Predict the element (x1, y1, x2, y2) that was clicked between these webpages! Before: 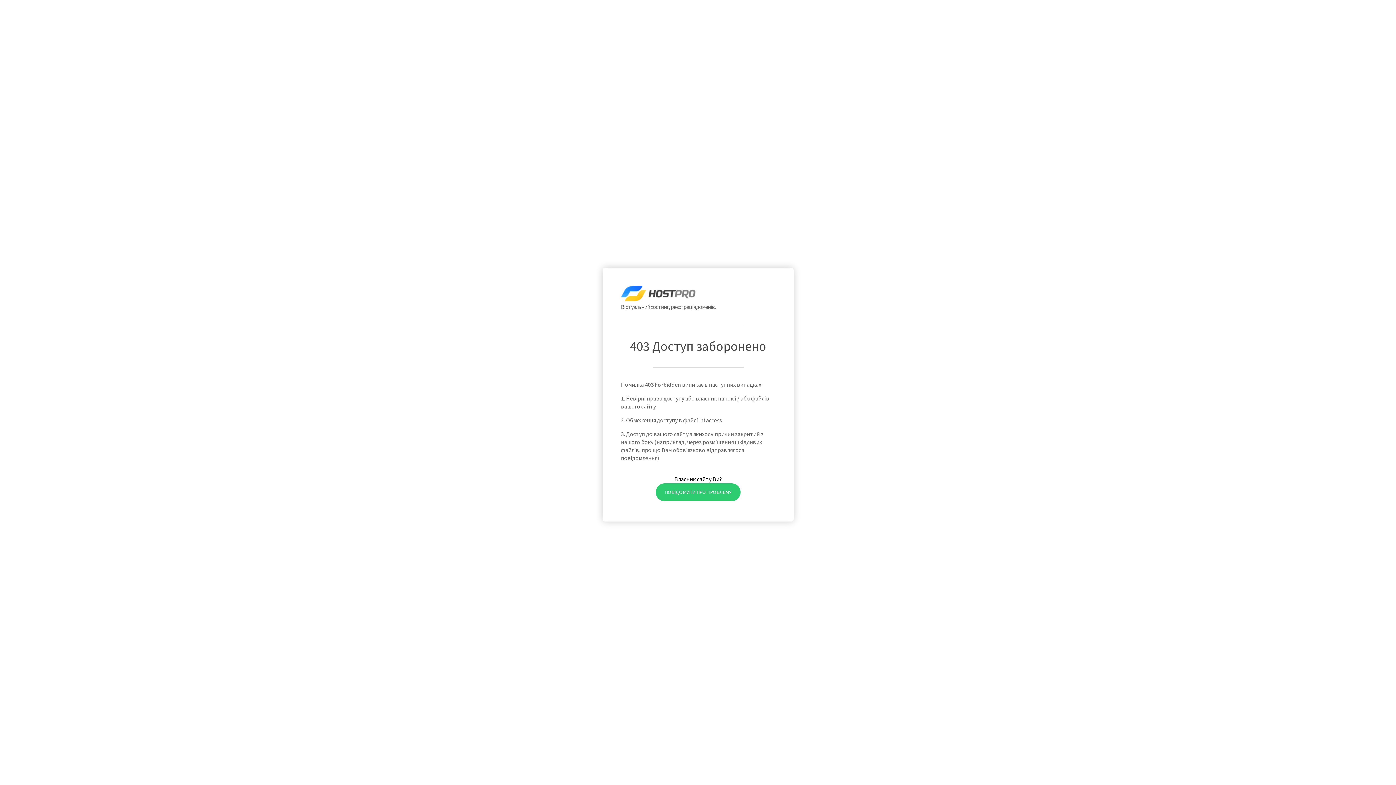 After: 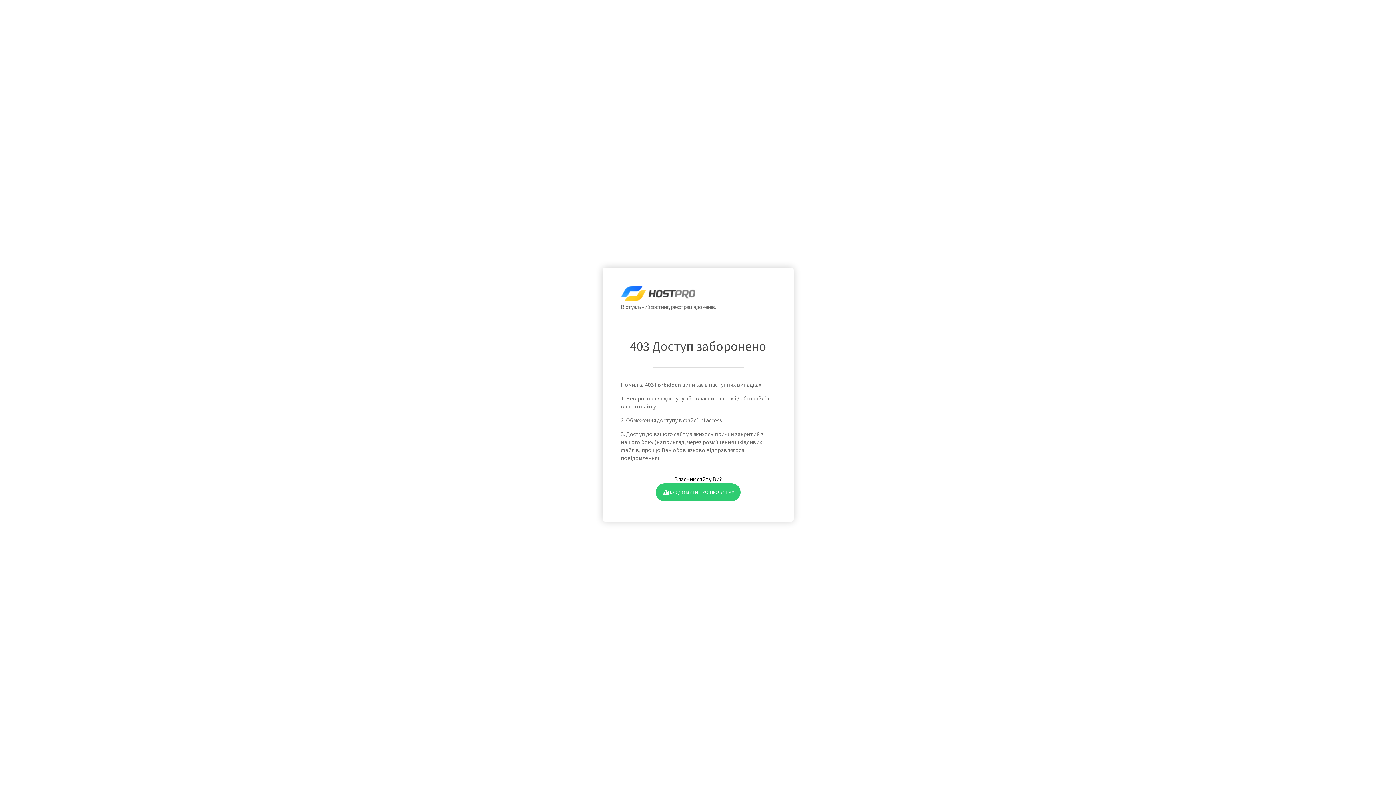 Action: label: ПОВІДОМИТИ ПРО ПРОБЛЕМУ bbox: (655, 483, 740, 501)